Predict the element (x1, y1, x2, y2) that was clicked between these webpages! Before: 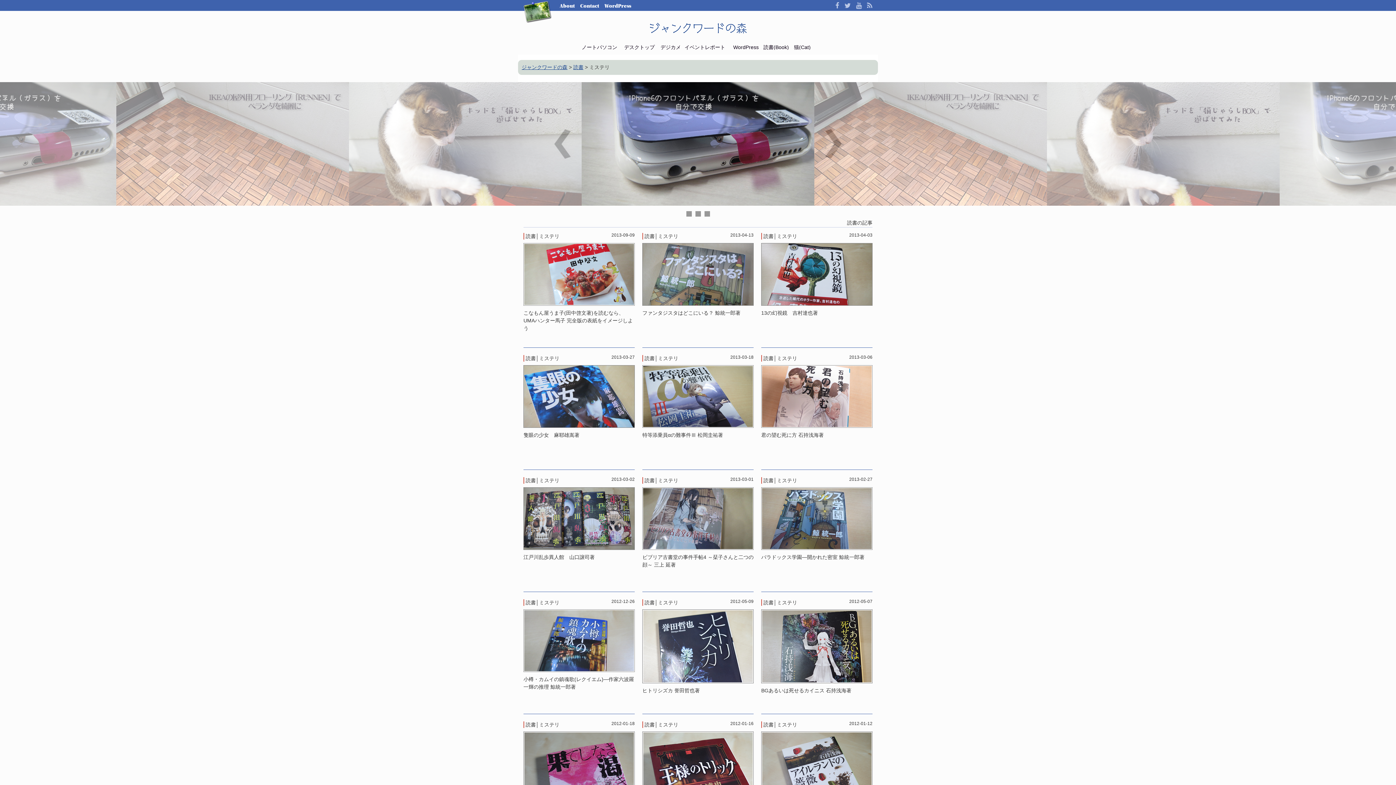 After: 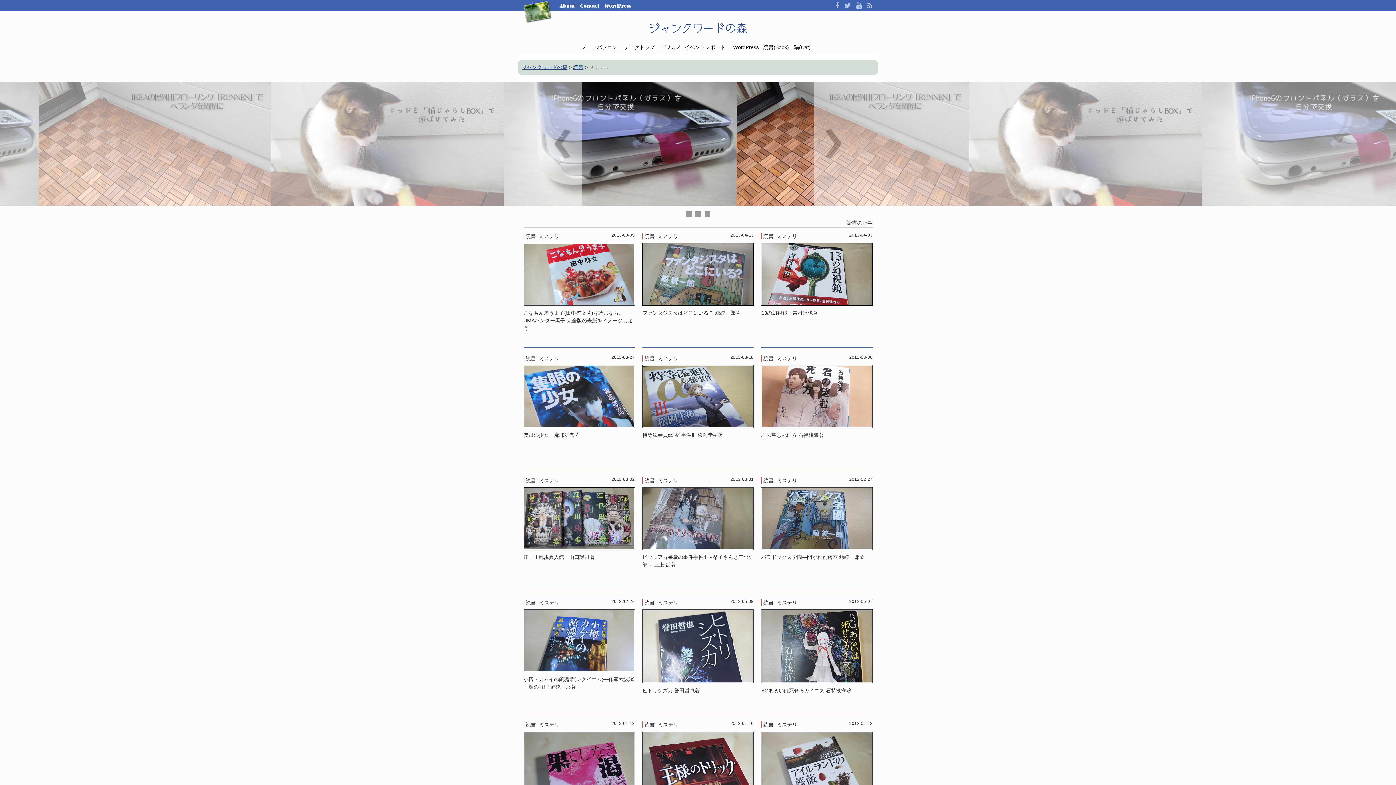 Action: bbox: (539, 600, 559, 605) label: ミステリ